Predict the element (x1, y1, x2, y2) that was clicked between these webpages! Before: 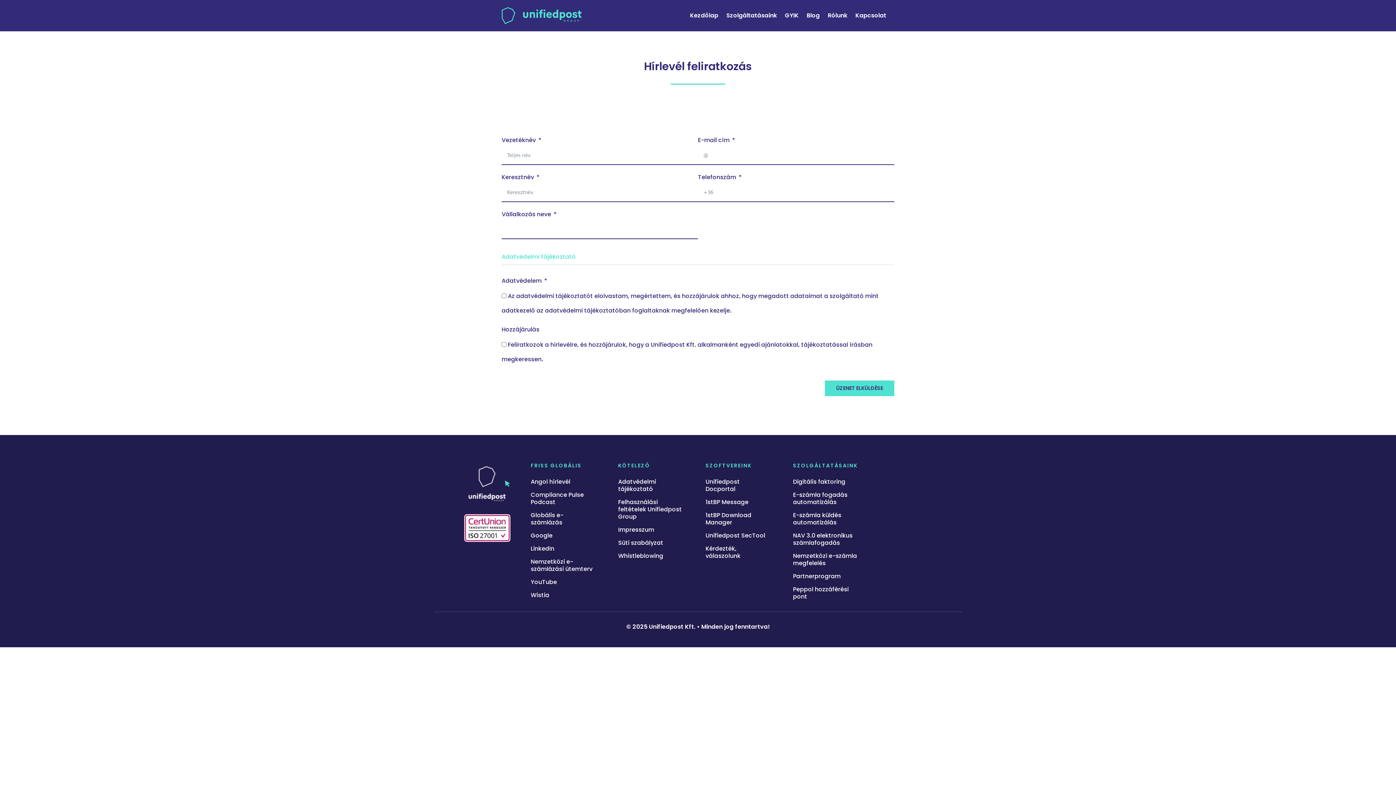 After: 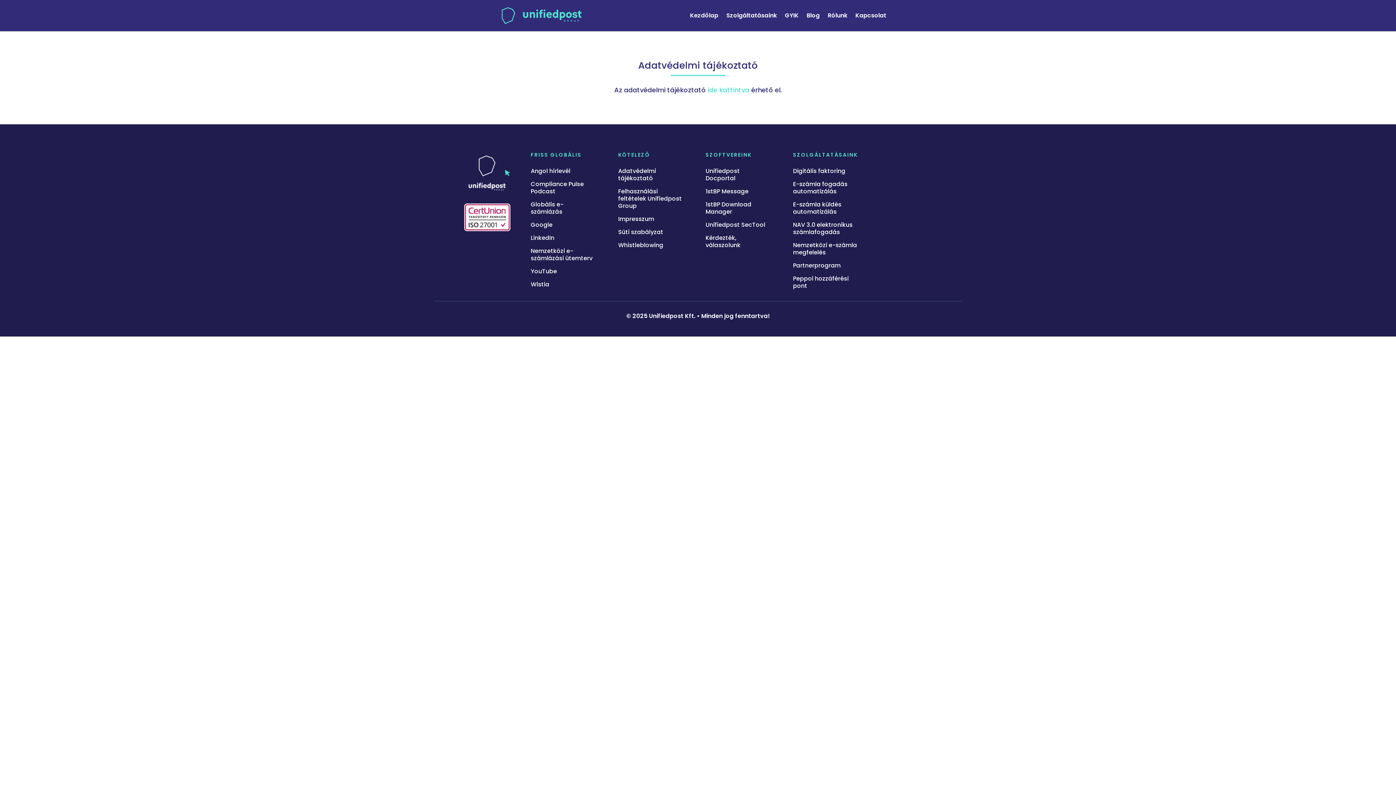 Action: label: Adatvédelmi tájékoztató bbox: (501, 252, 576, 261)